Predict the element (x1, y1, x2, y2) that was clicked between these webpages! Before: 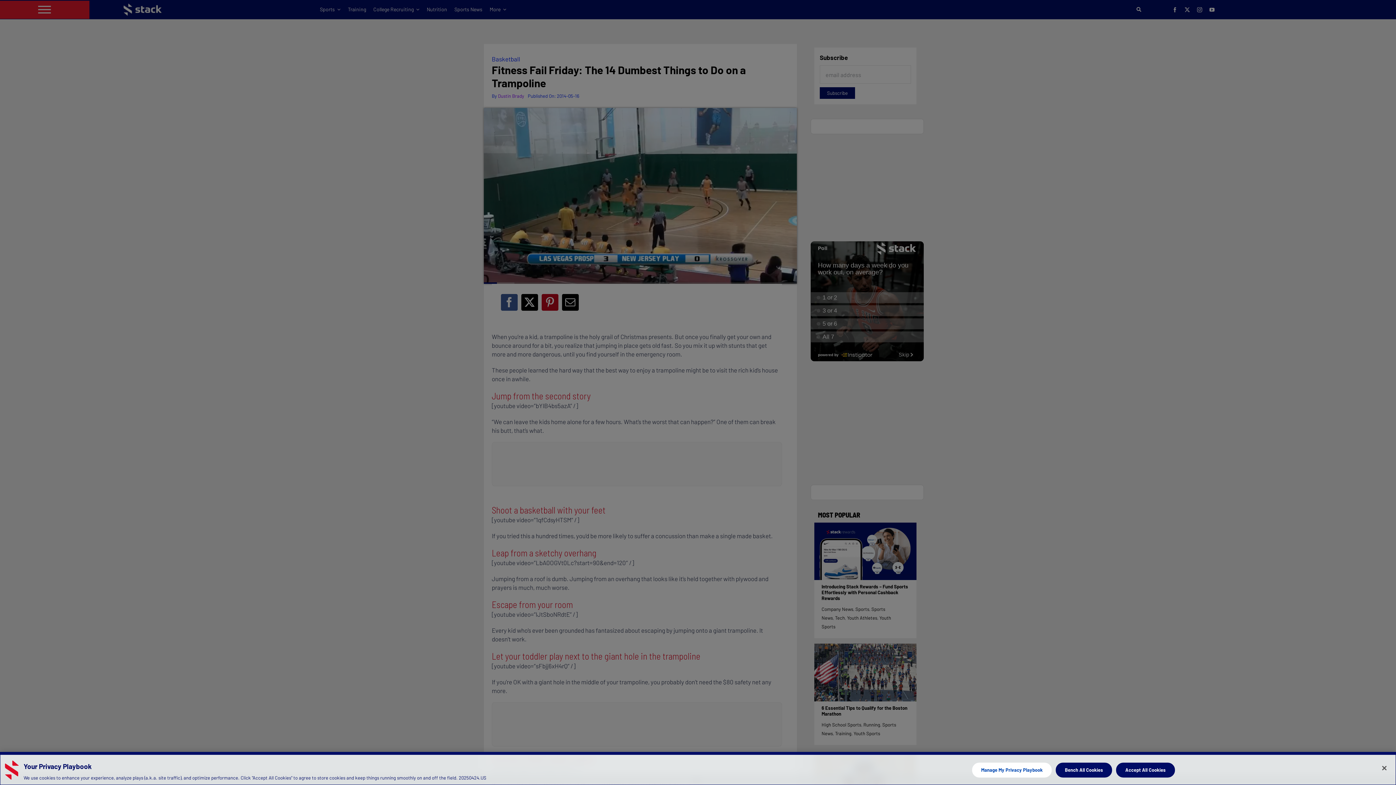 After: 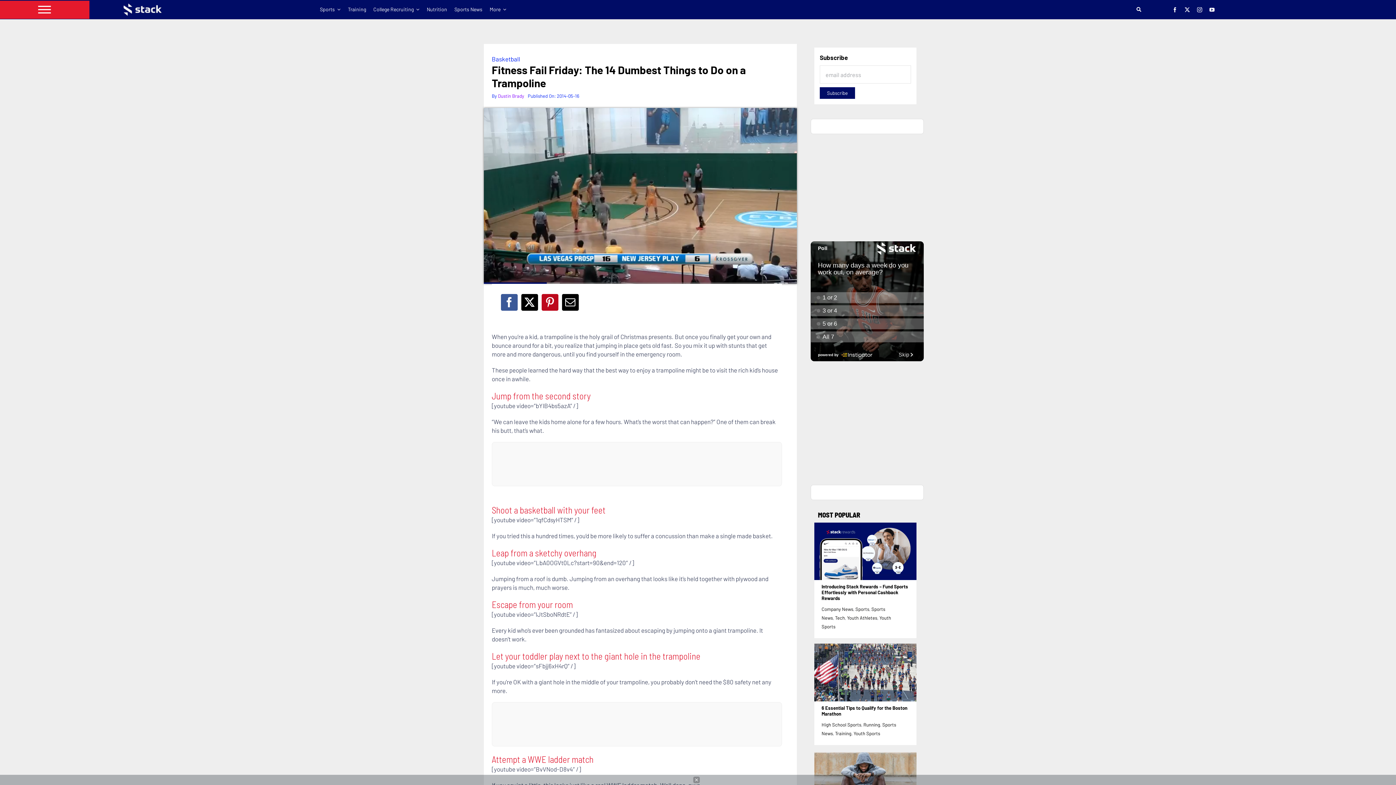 Action: label: Bench All Cookies bbox: (1056, 762, 1112, 777)